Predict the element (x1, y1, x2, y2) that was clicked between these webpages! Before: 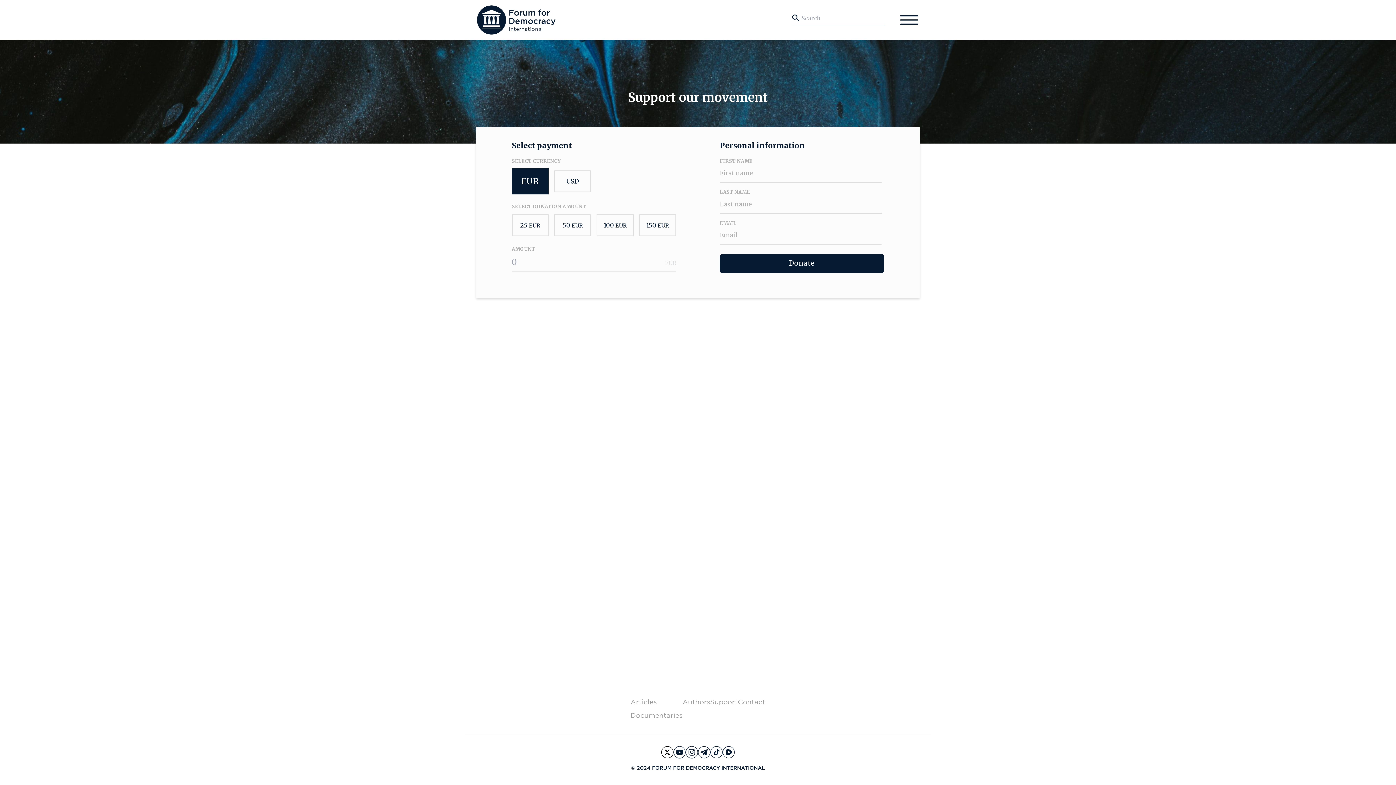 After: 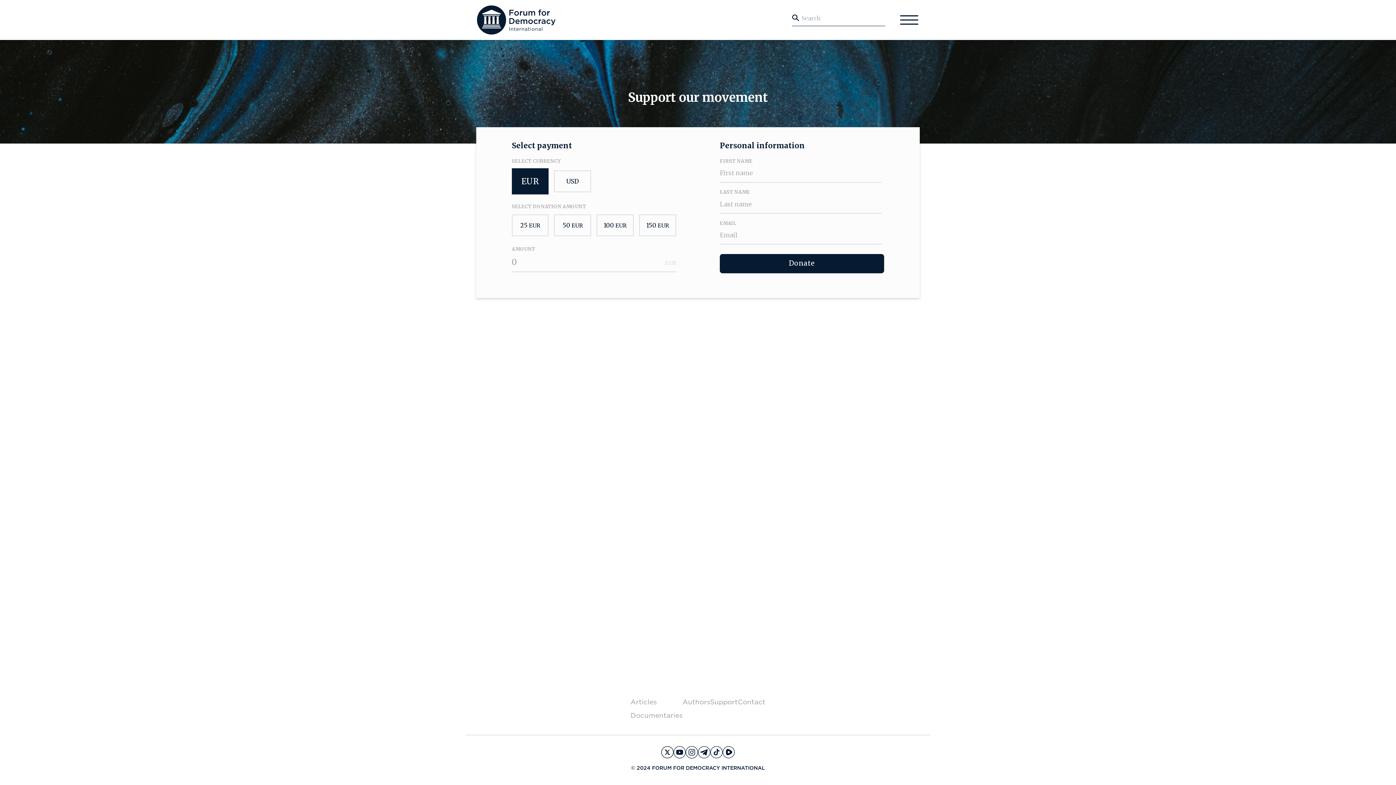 Action: bbox: (673, 746, 685, 758)